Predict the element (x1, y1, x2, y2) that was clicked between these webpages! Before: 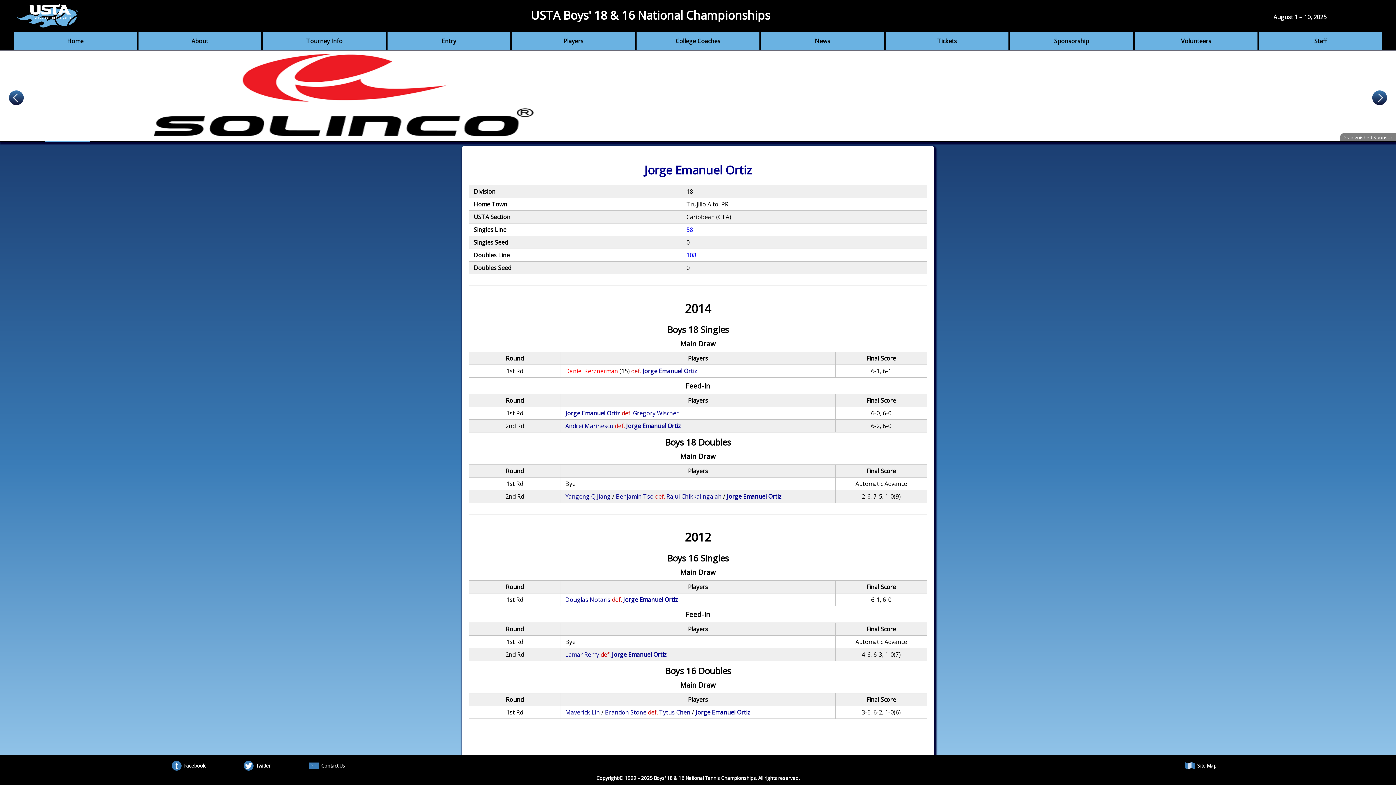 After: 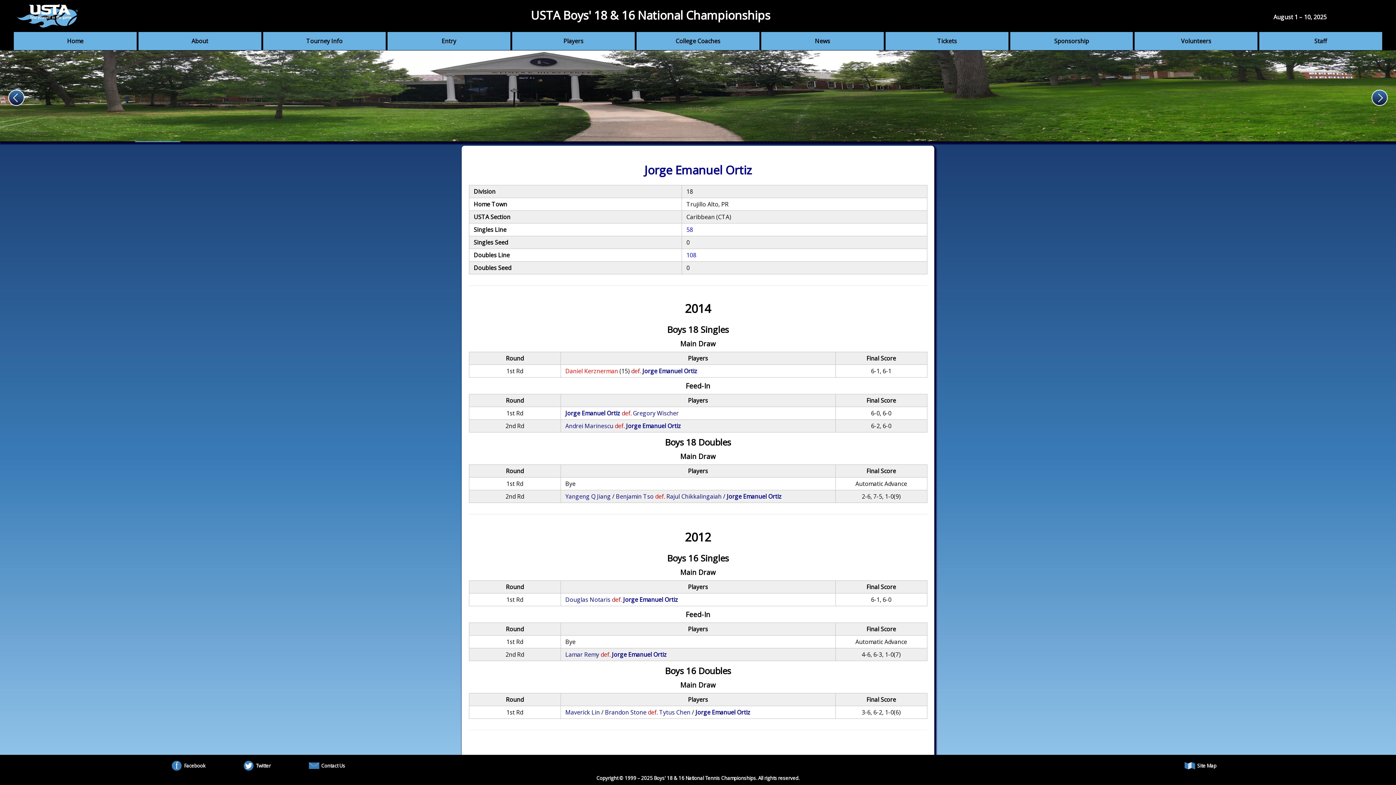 Action: label: Twitter bbox: (243, 760, 270, 771)